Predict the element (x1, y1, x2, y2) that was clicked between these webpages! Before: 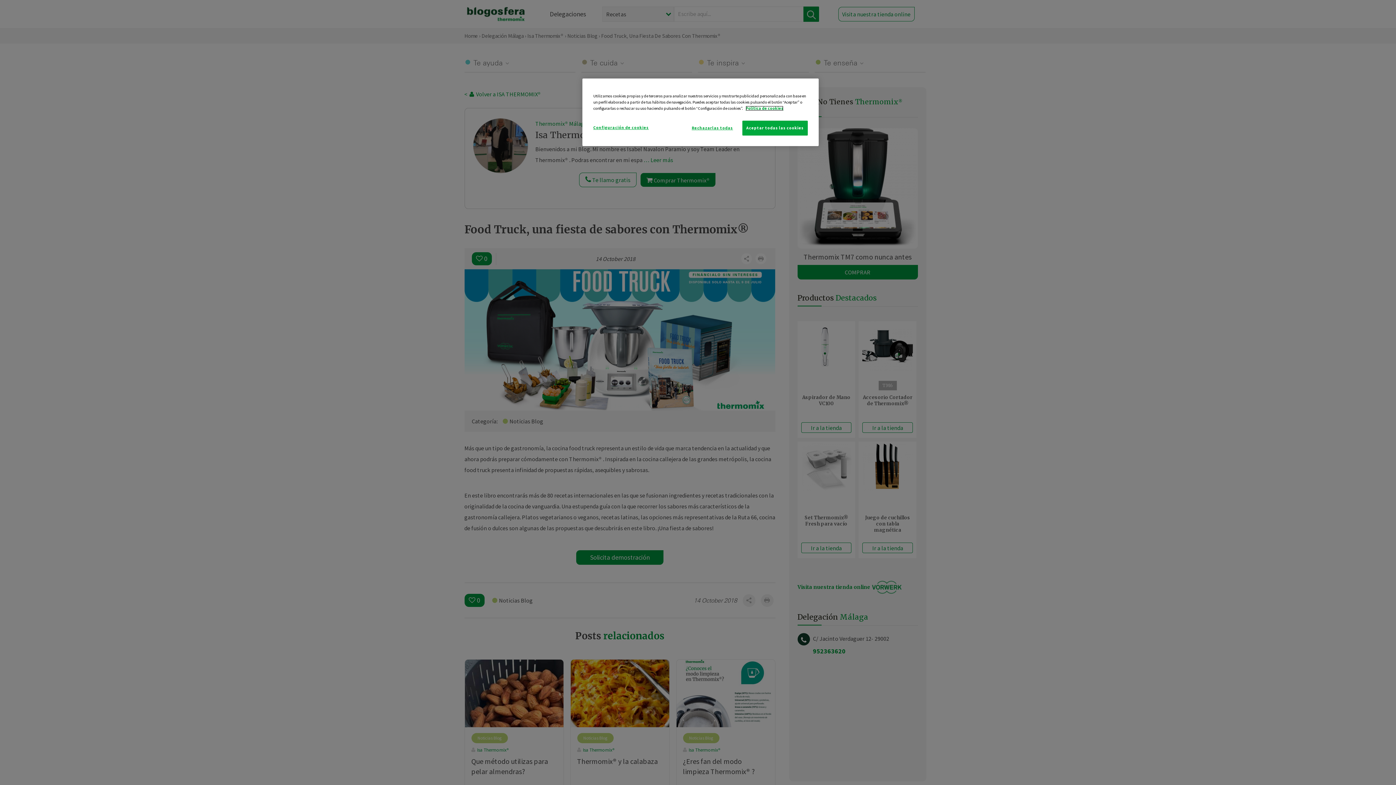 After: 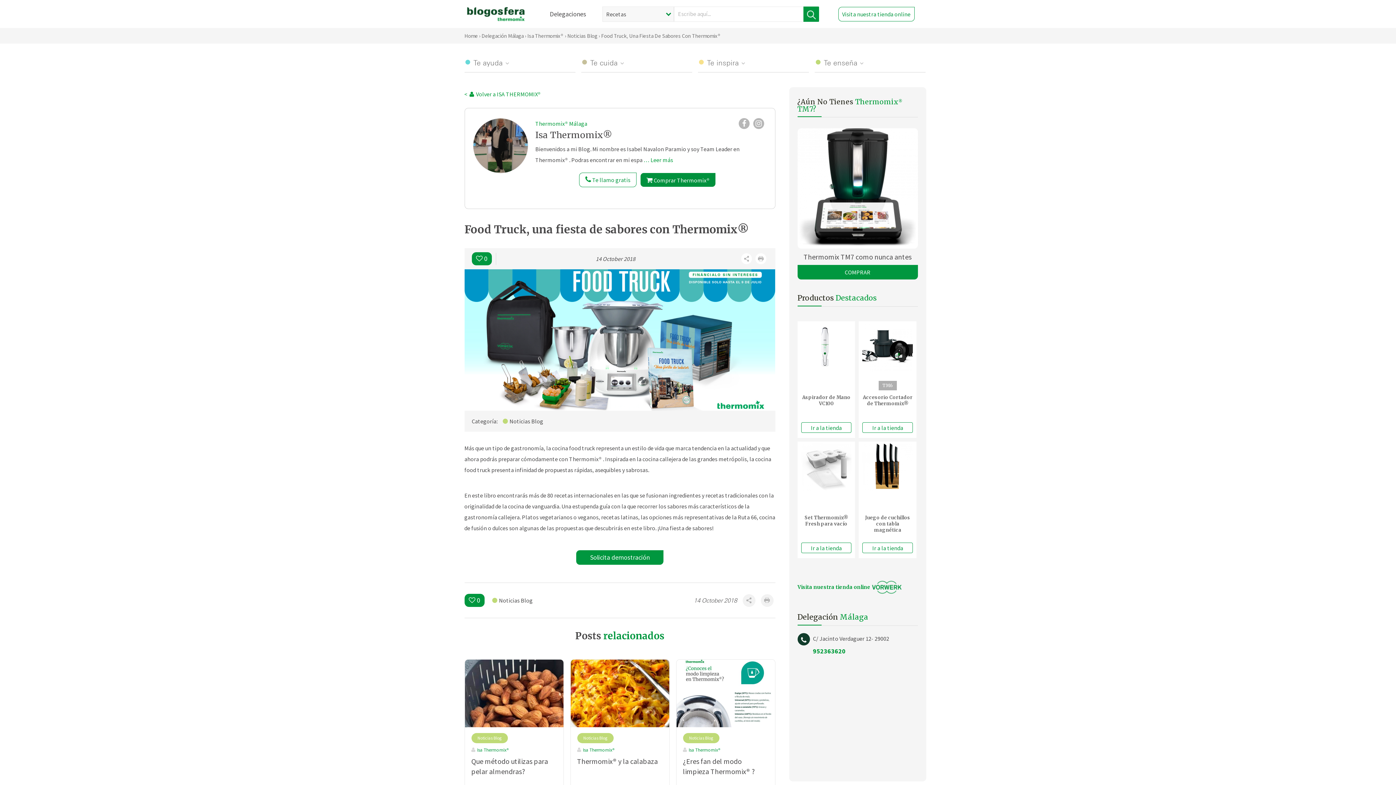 Action: label: Rechazarlas todas bbox: (687, 120, 737, 135)